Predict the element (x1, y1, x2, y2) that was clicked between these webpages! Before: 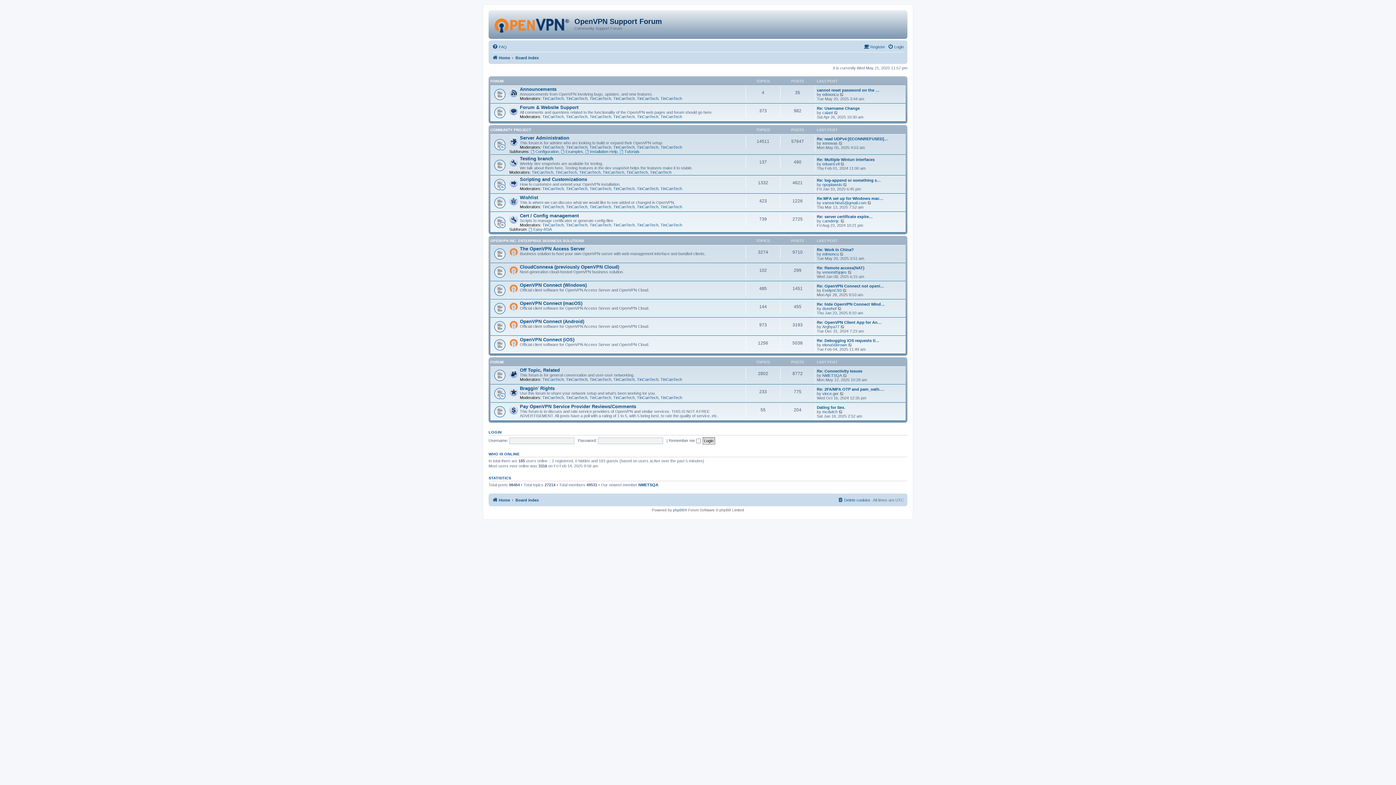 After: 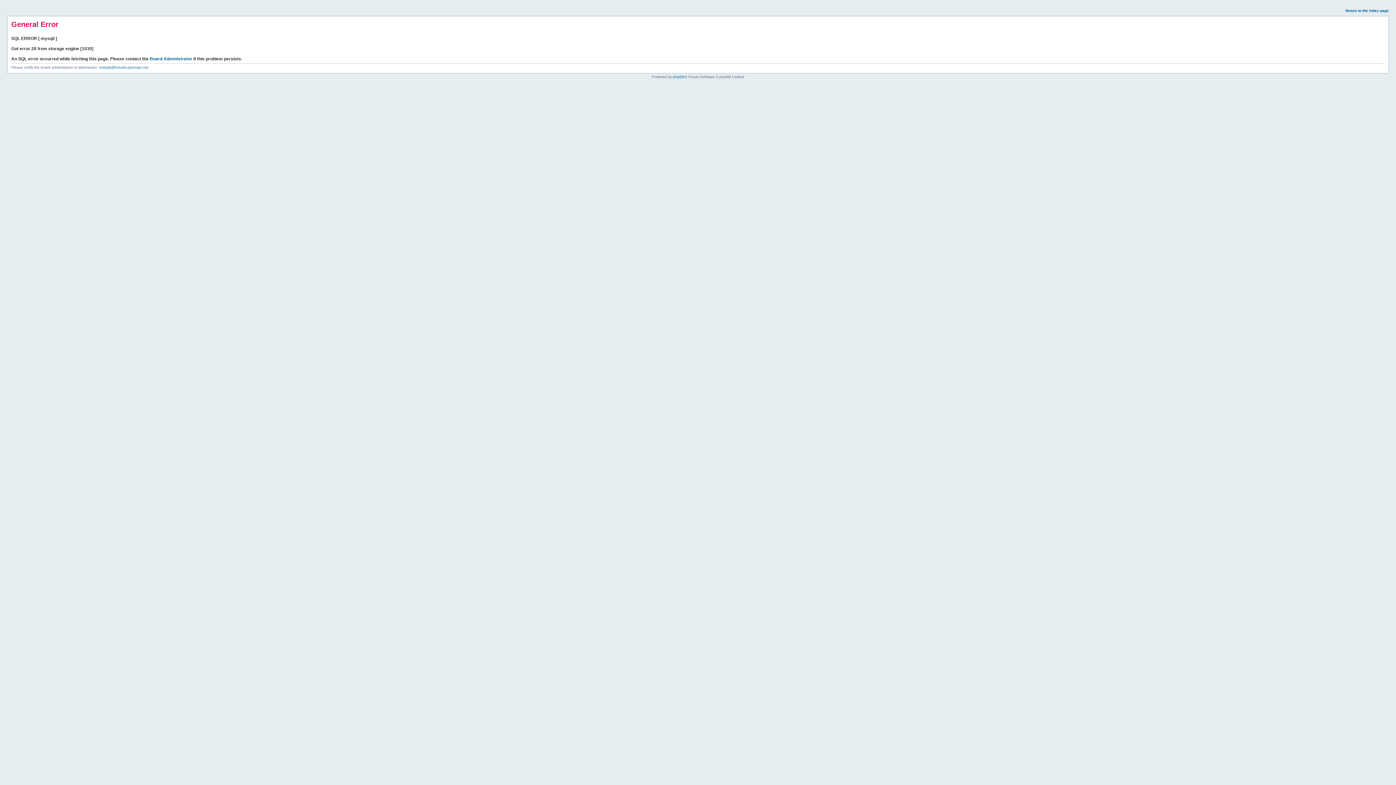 Action: label: View the latest post bbox: (848, 342, 853, 347)